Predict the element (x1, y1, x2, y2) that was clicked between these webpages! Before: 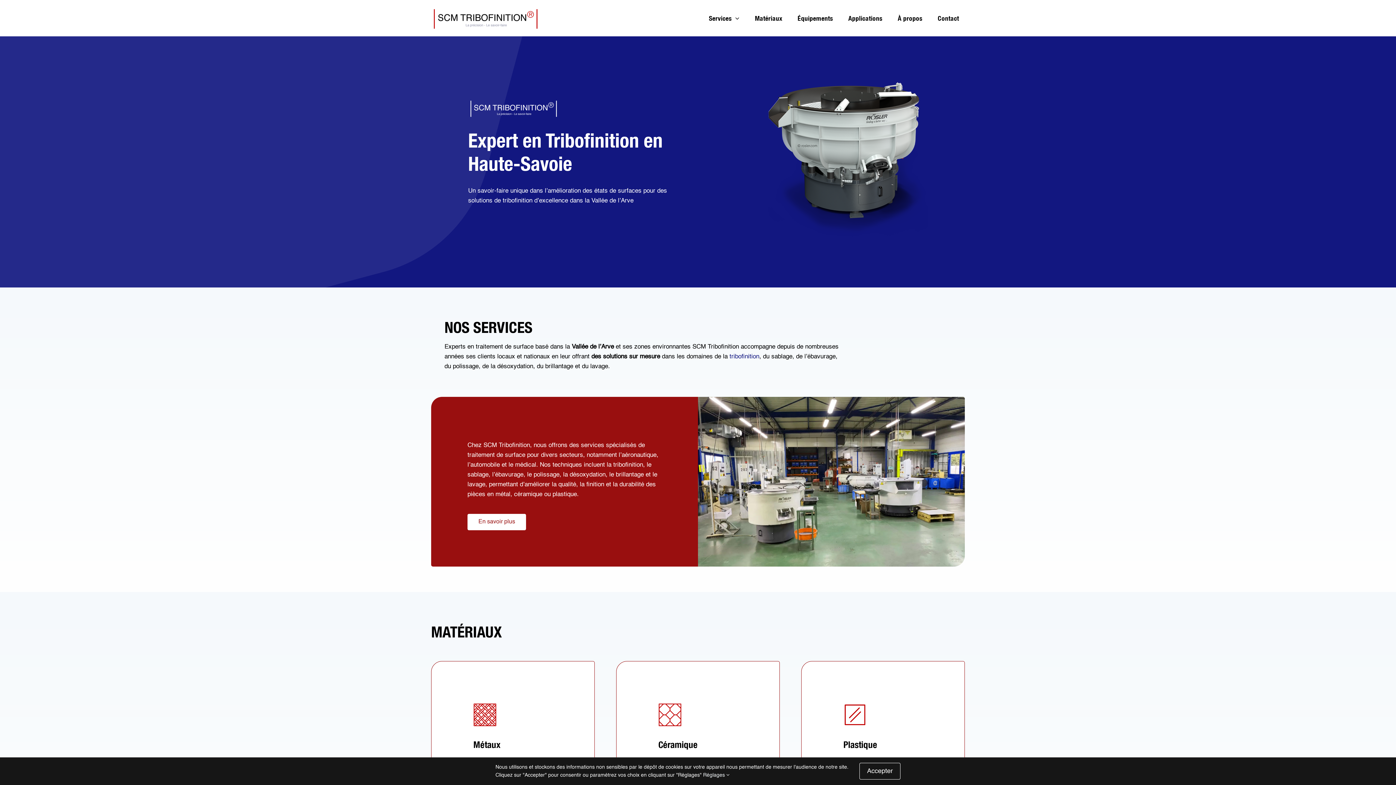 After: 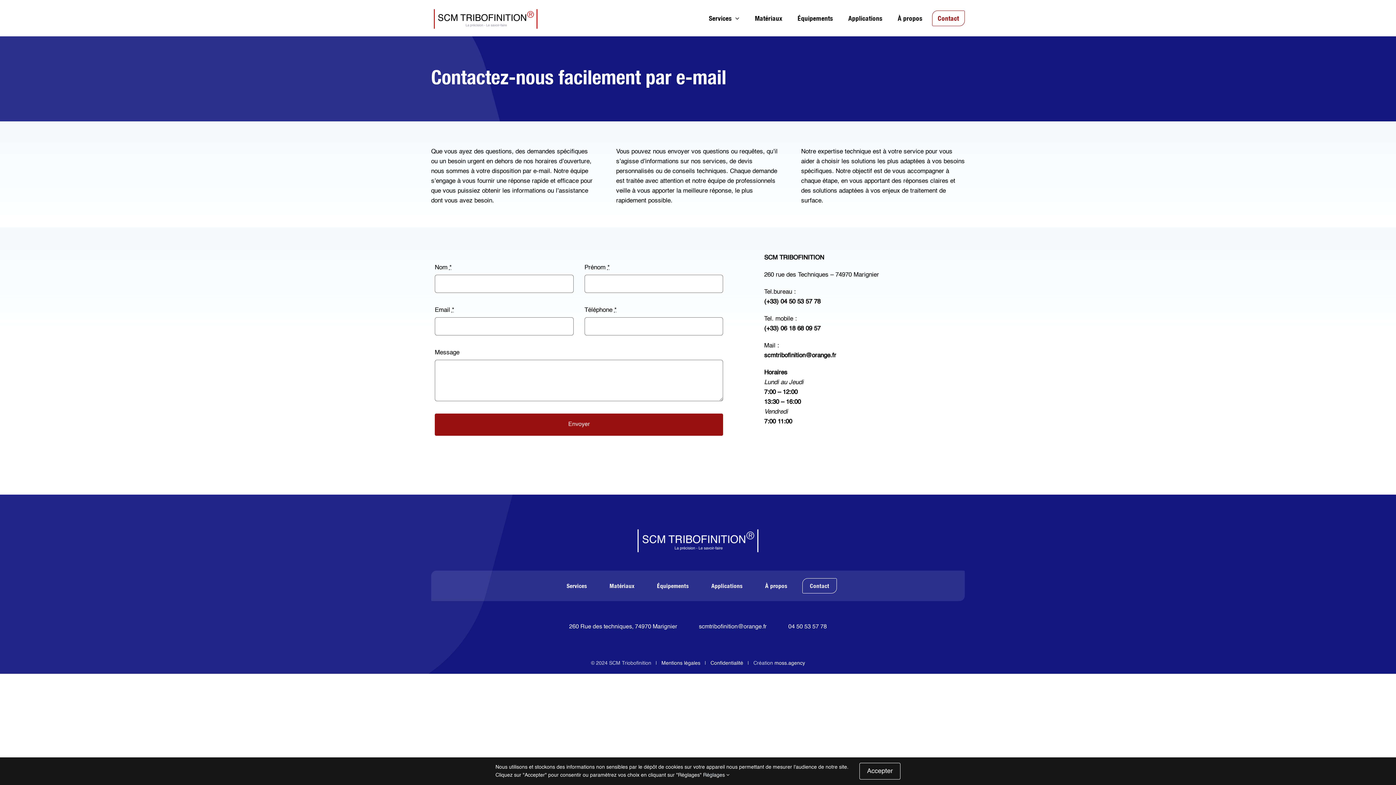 Action: bbox: (932, 10, 965, 26) label: Contact